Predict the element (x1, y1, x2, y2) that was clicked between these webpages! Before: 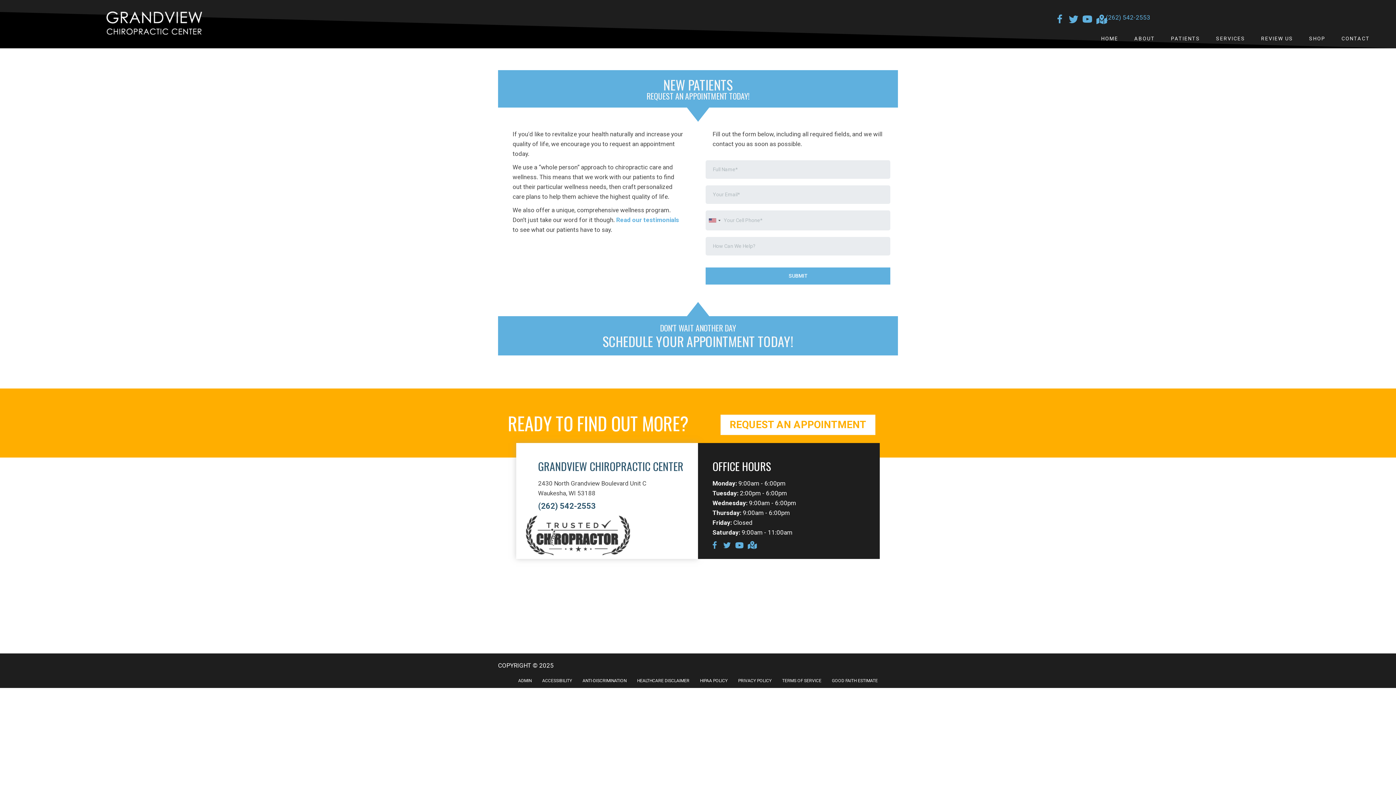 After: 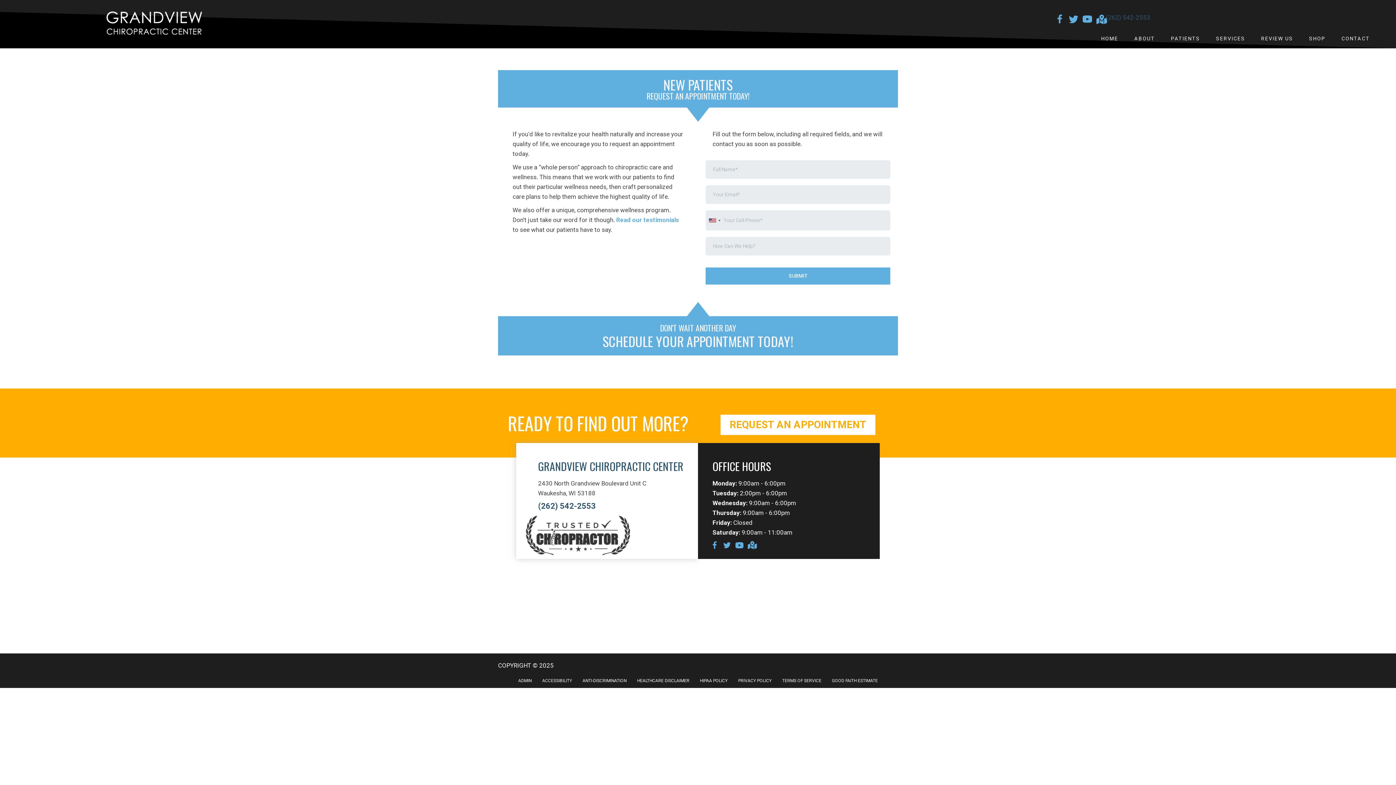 Action: bbox: (1106, 13, 1150, 20) label: (262) 542-2553